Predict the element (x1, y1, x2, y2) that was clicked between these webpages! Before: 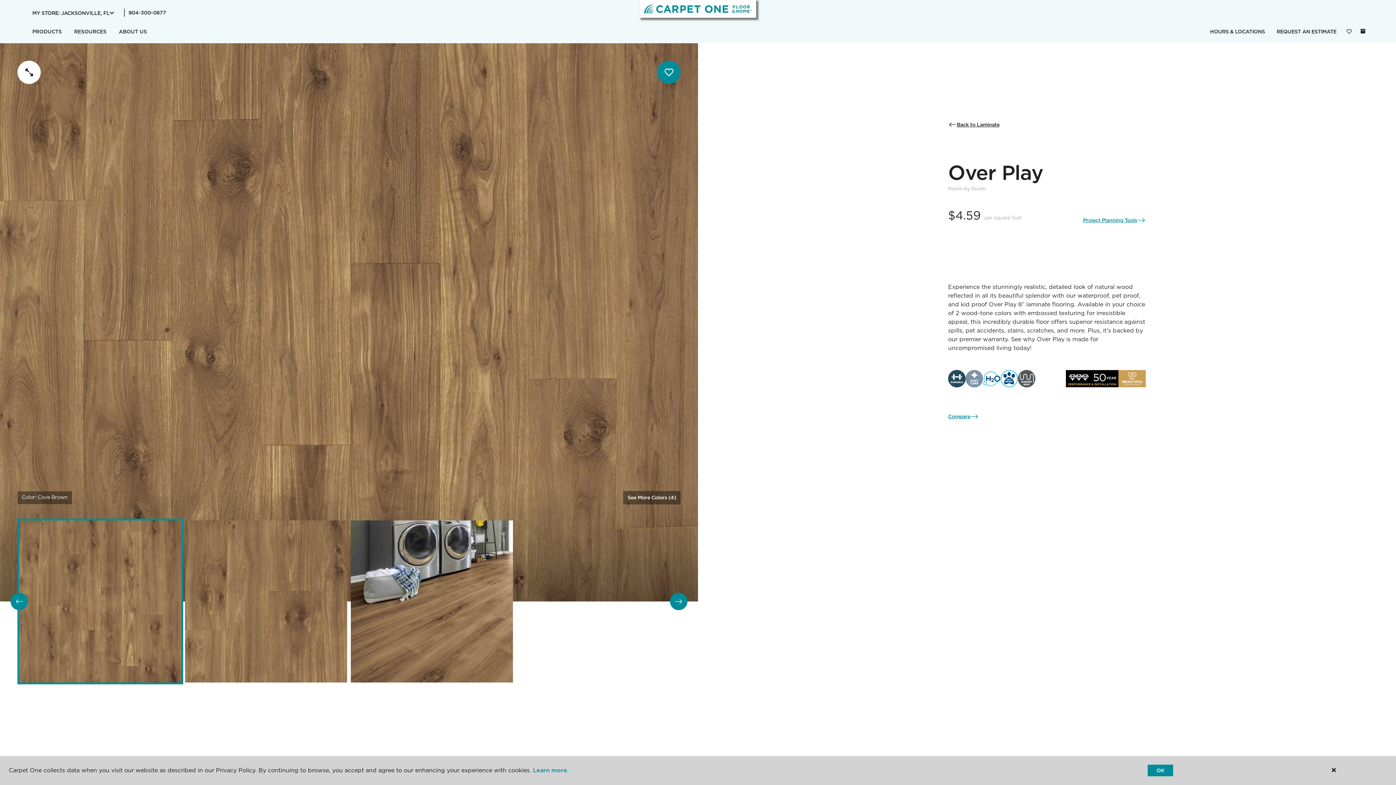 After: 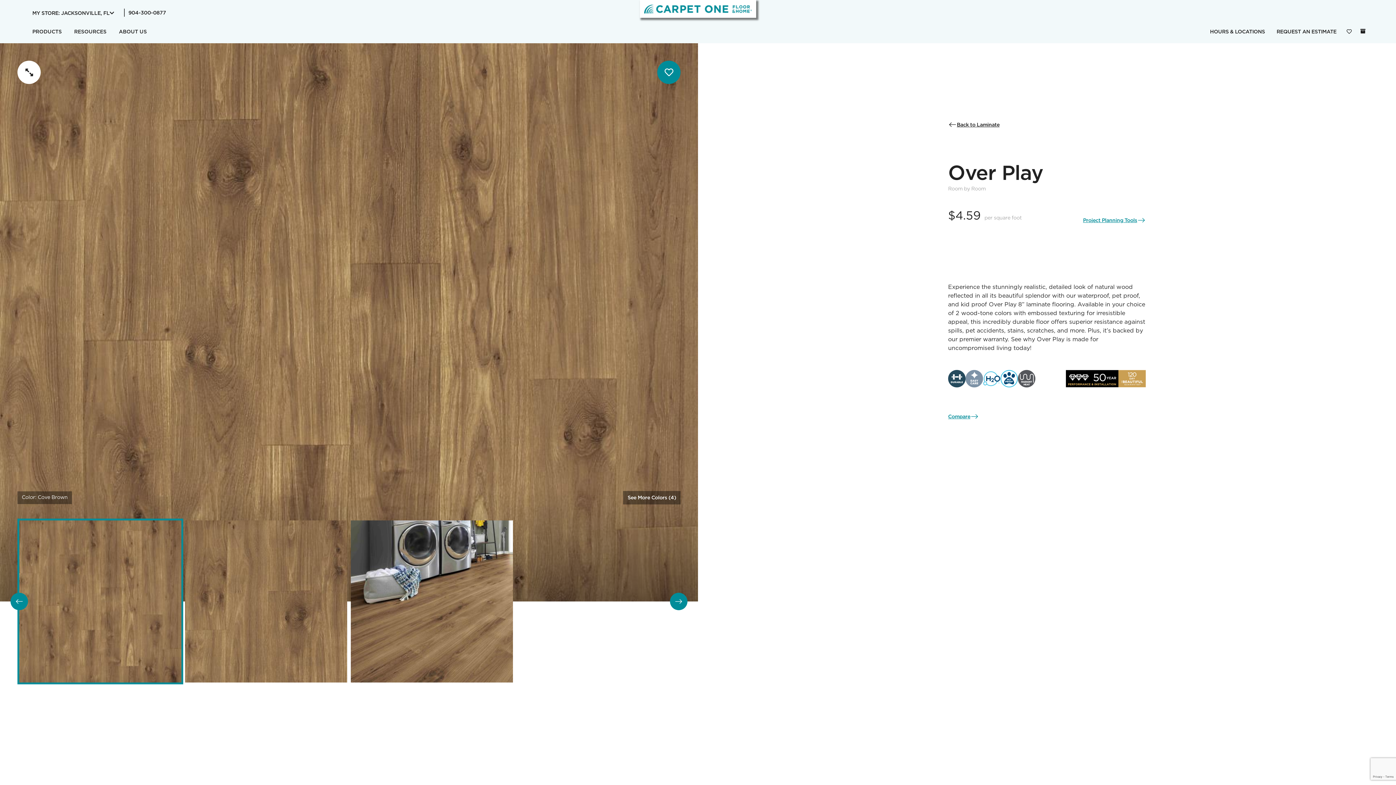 Action: label: OK bbox: (1148, 765, 1173, 776)